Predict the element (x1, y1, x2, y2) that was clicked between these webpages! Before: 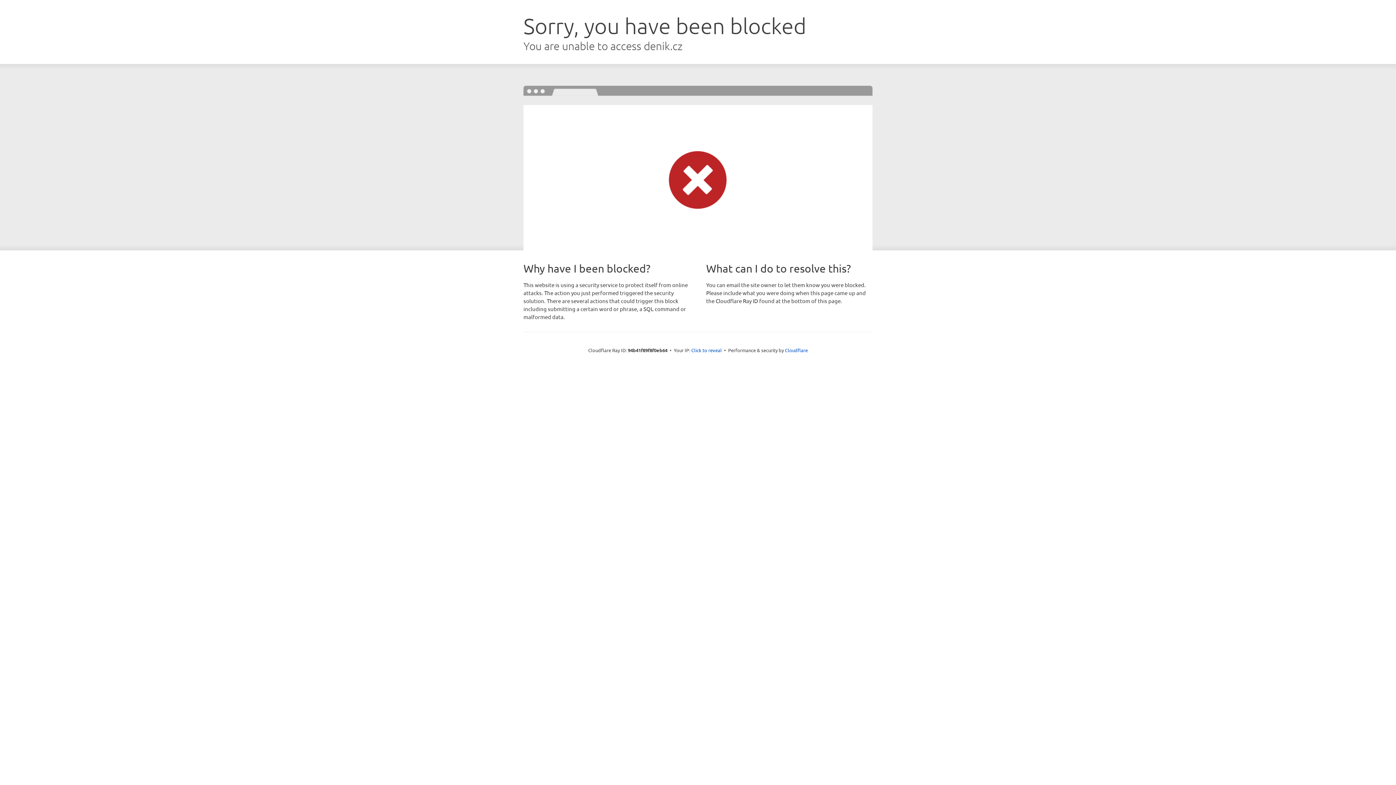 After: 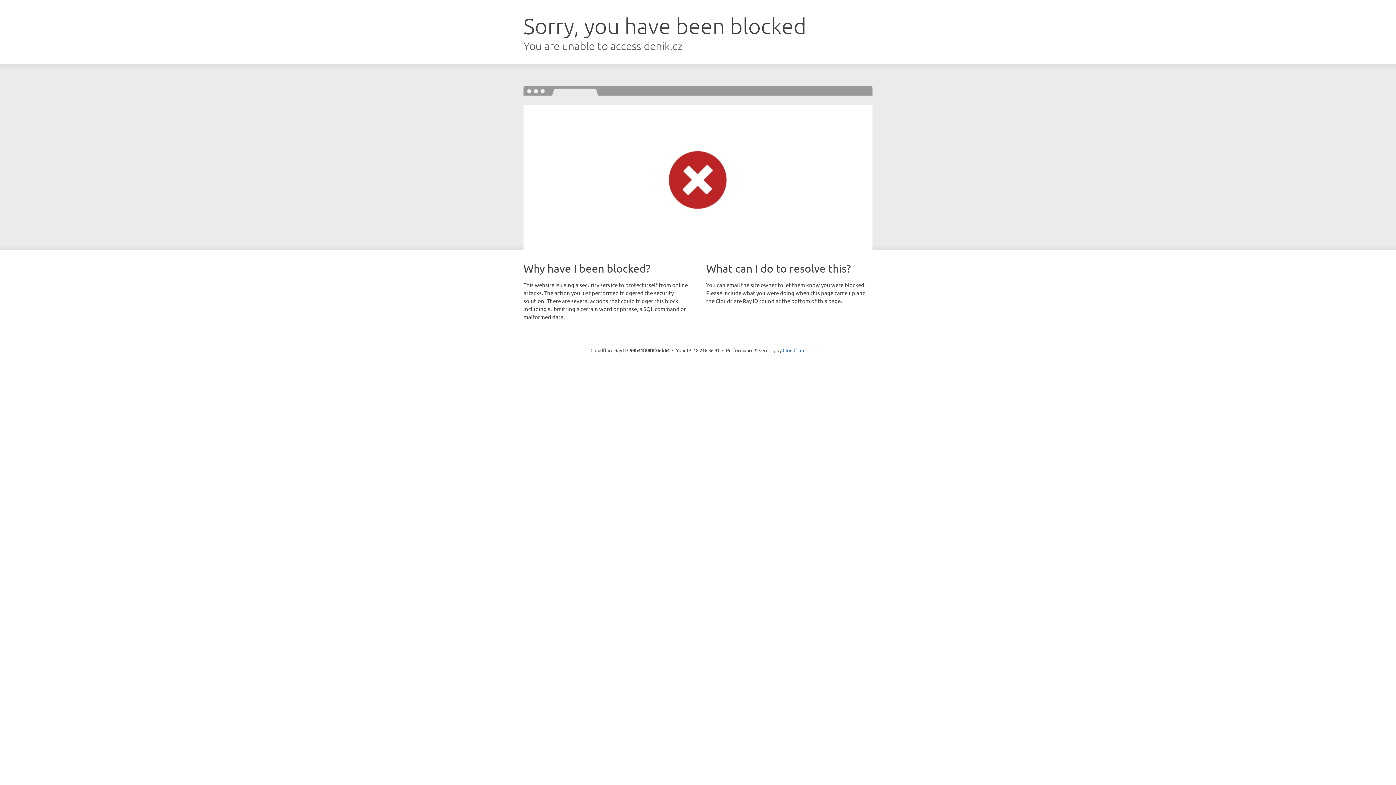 Action: label: Click to reveal bbox: (691, 346, 722, 353)